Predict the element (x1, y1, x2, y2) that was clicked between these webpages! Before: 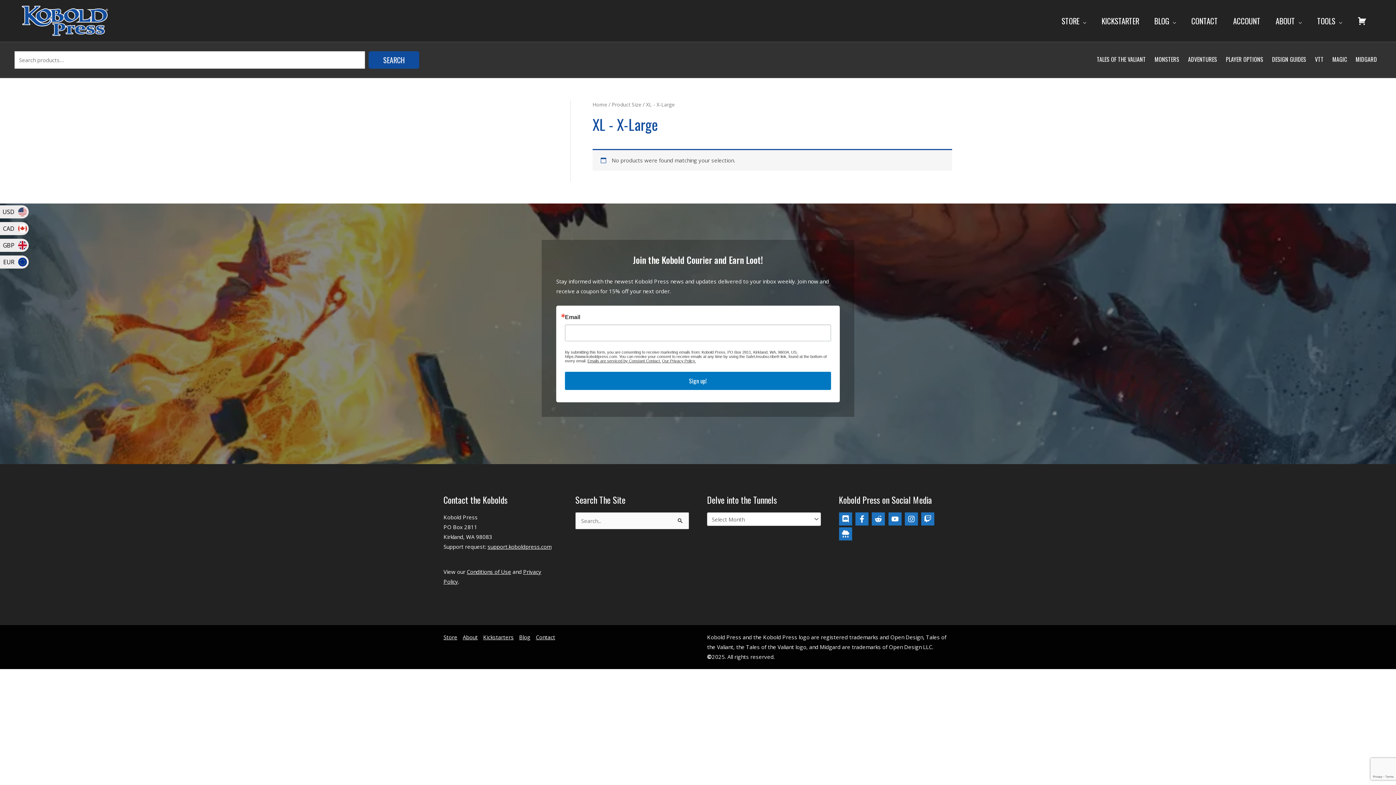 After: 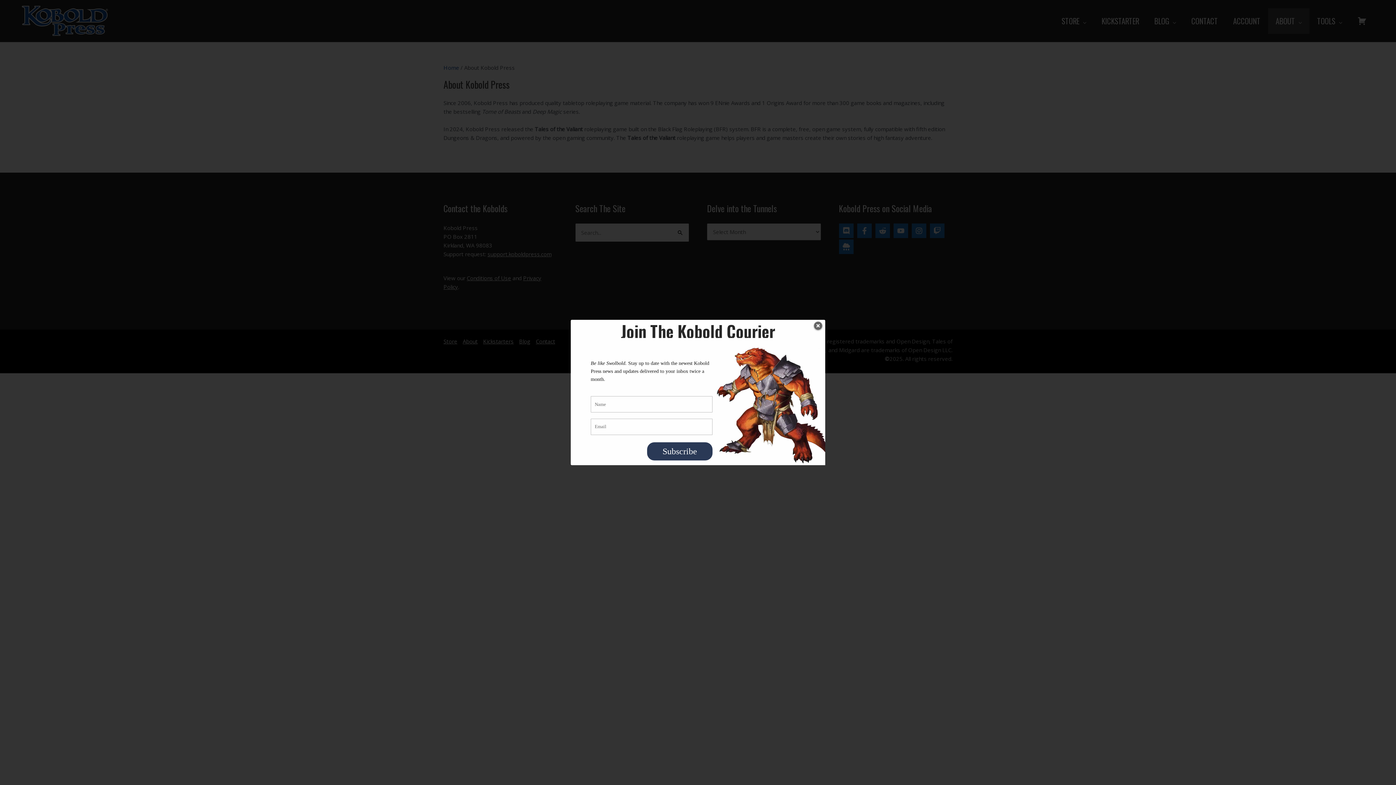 Action: bbox: (460, 632, 480, 642) label: About